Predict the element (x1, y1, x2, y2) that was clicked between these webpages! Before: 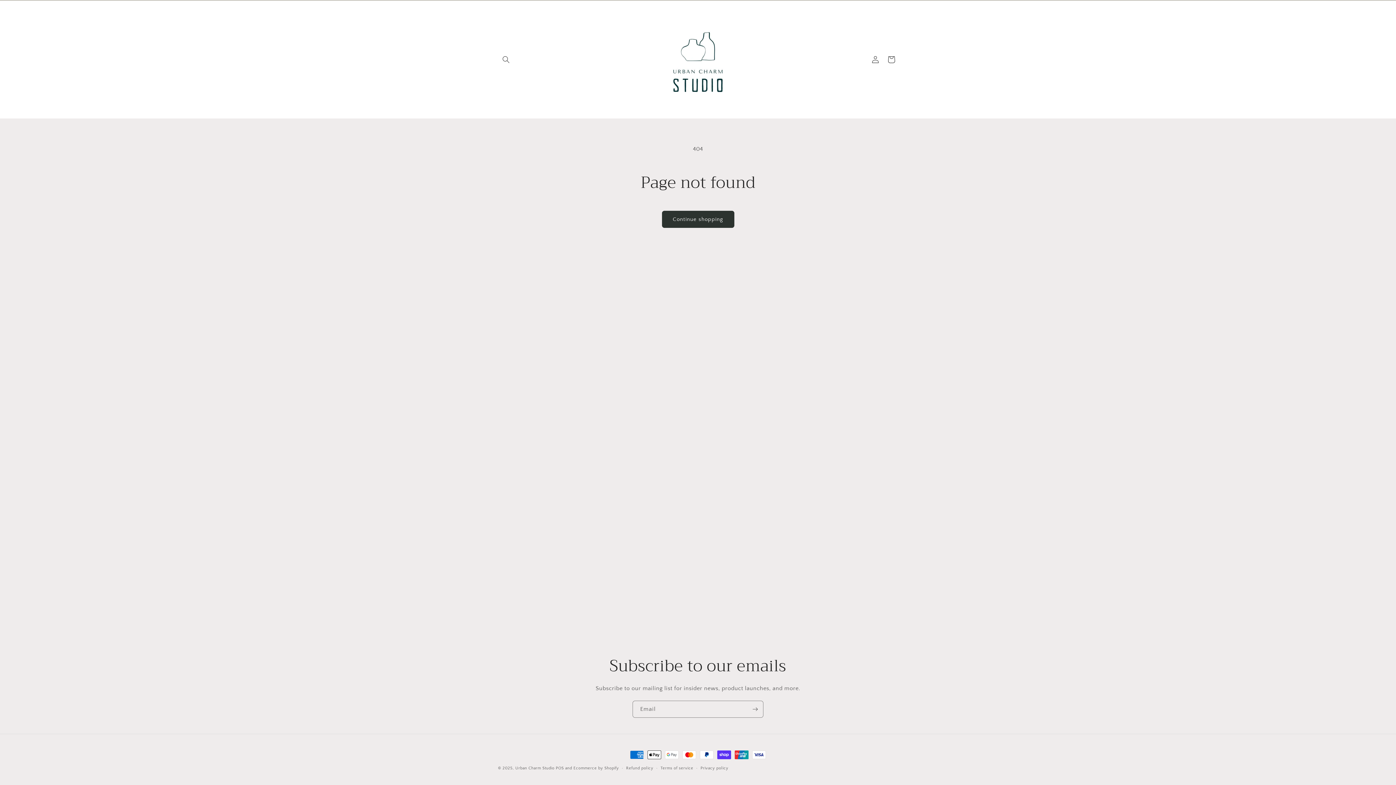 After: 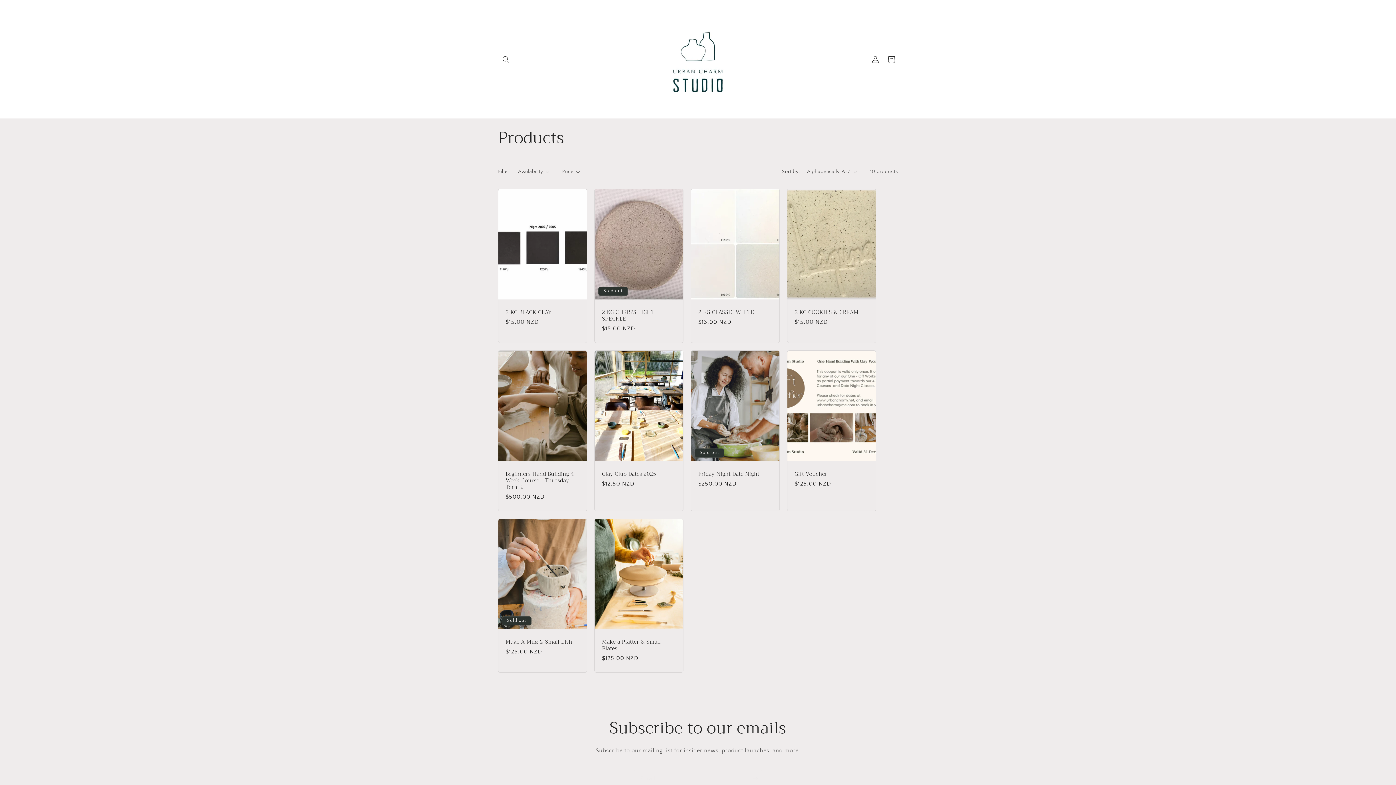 Action: bbox: (662, 210, 734, 228) label: Continue shopping